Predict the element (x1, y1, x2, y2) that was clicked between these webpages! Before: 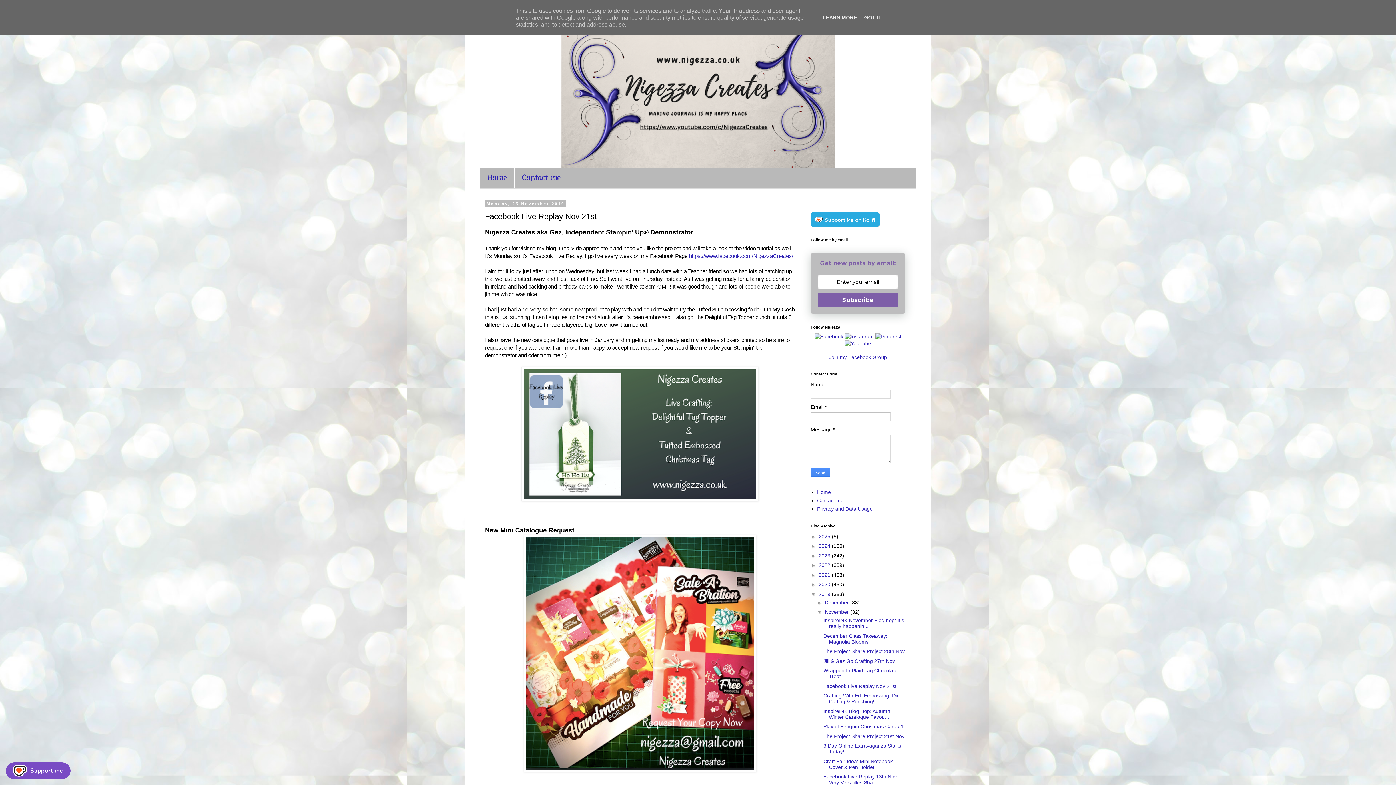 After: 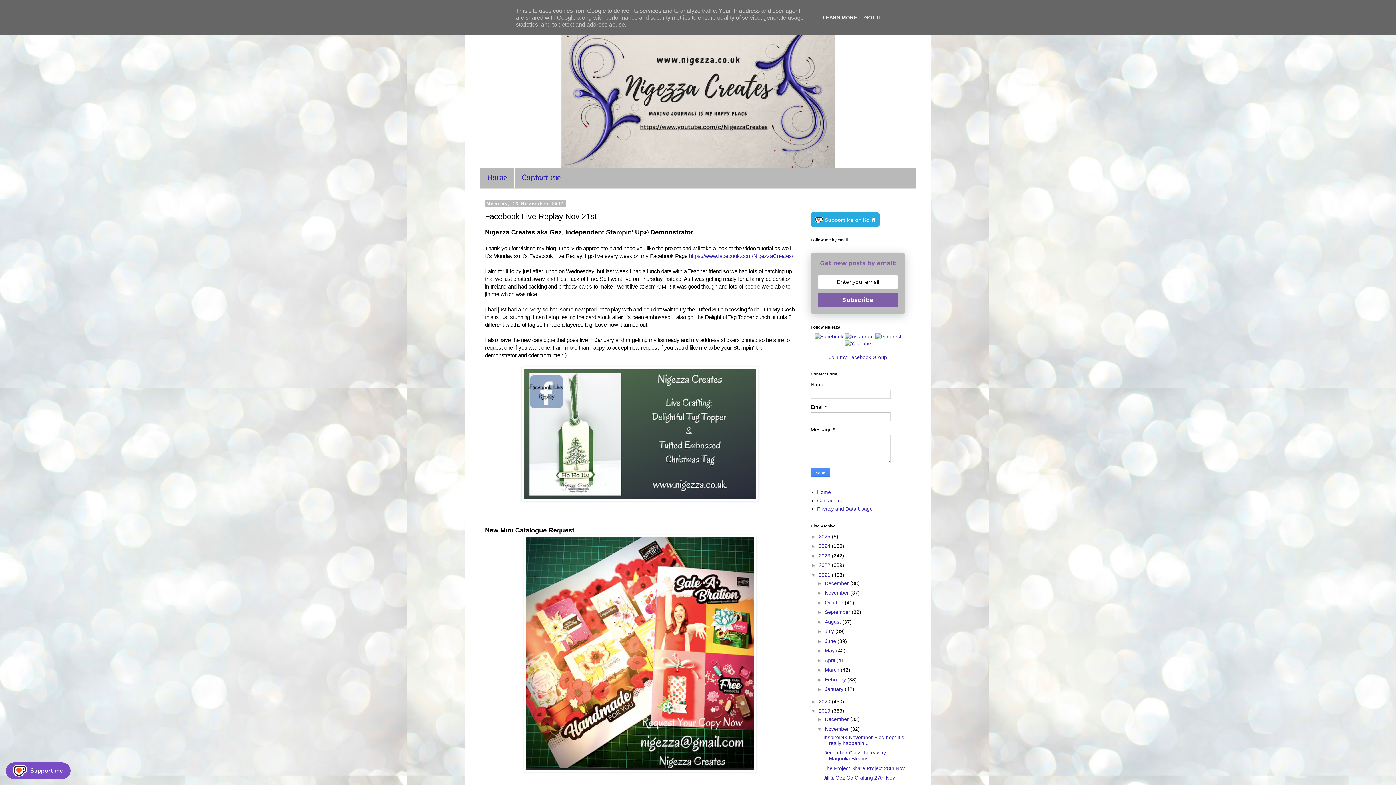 Action: bbox: (810, 572, 818, 578) label: ►  